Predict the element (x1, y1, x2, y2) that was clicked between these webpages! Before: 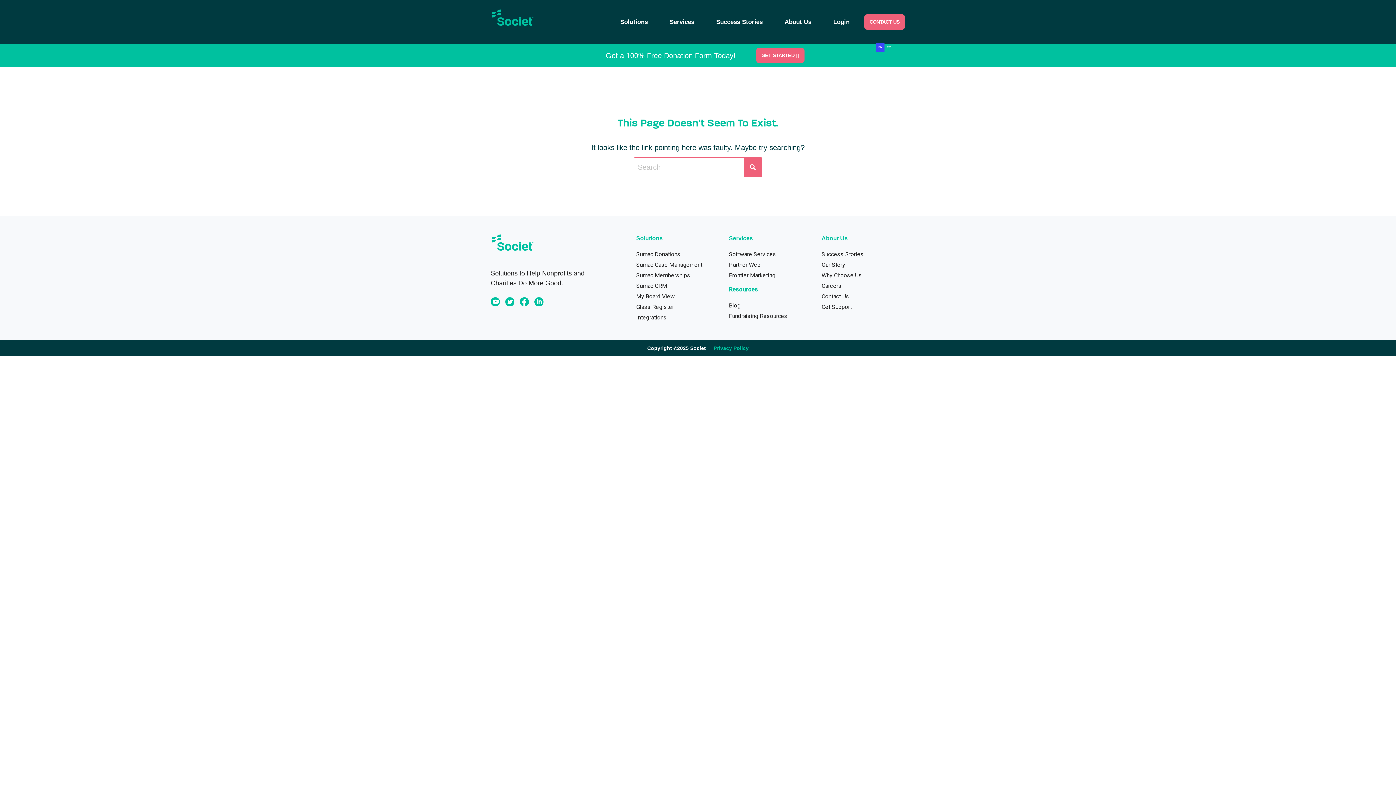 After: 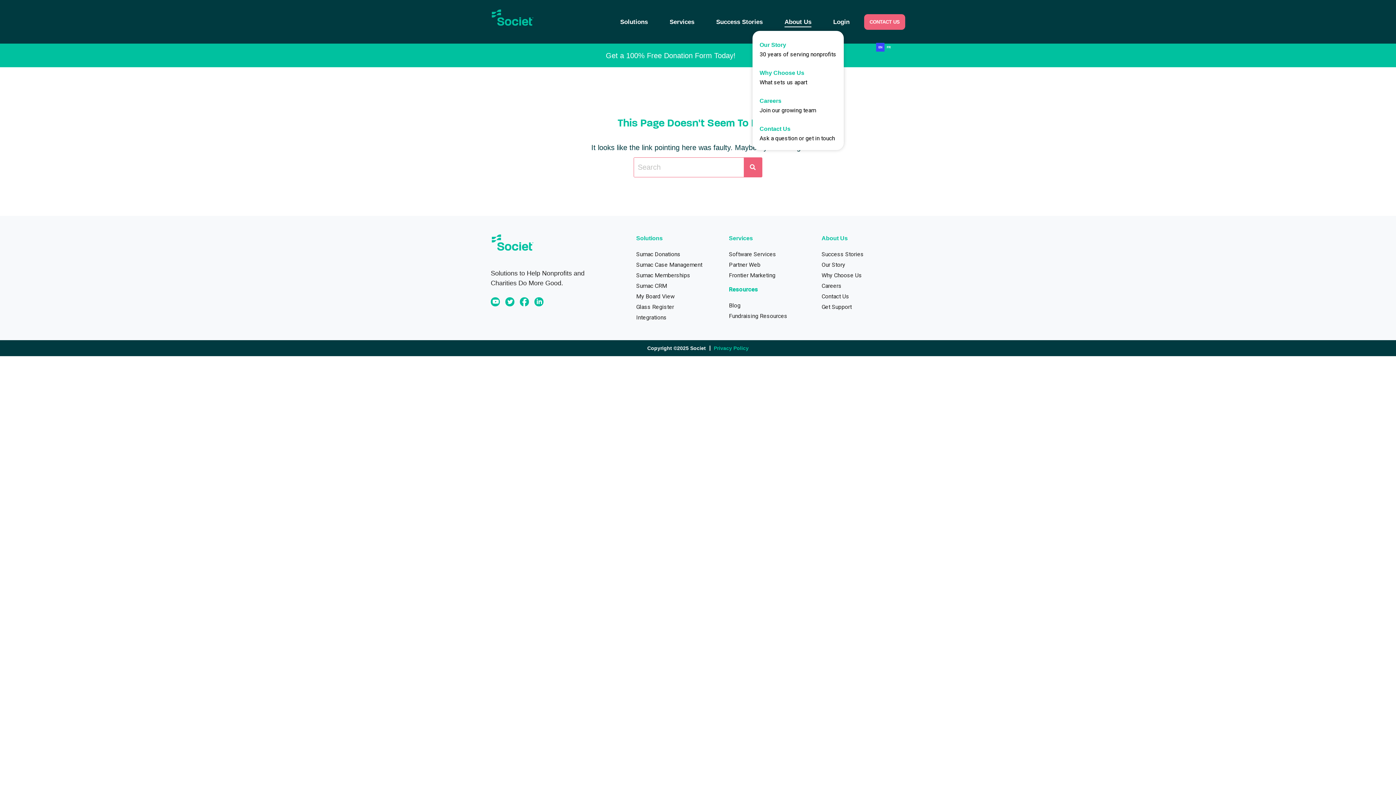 Action: label: About Us bbox: (784, 18, 811, 27)